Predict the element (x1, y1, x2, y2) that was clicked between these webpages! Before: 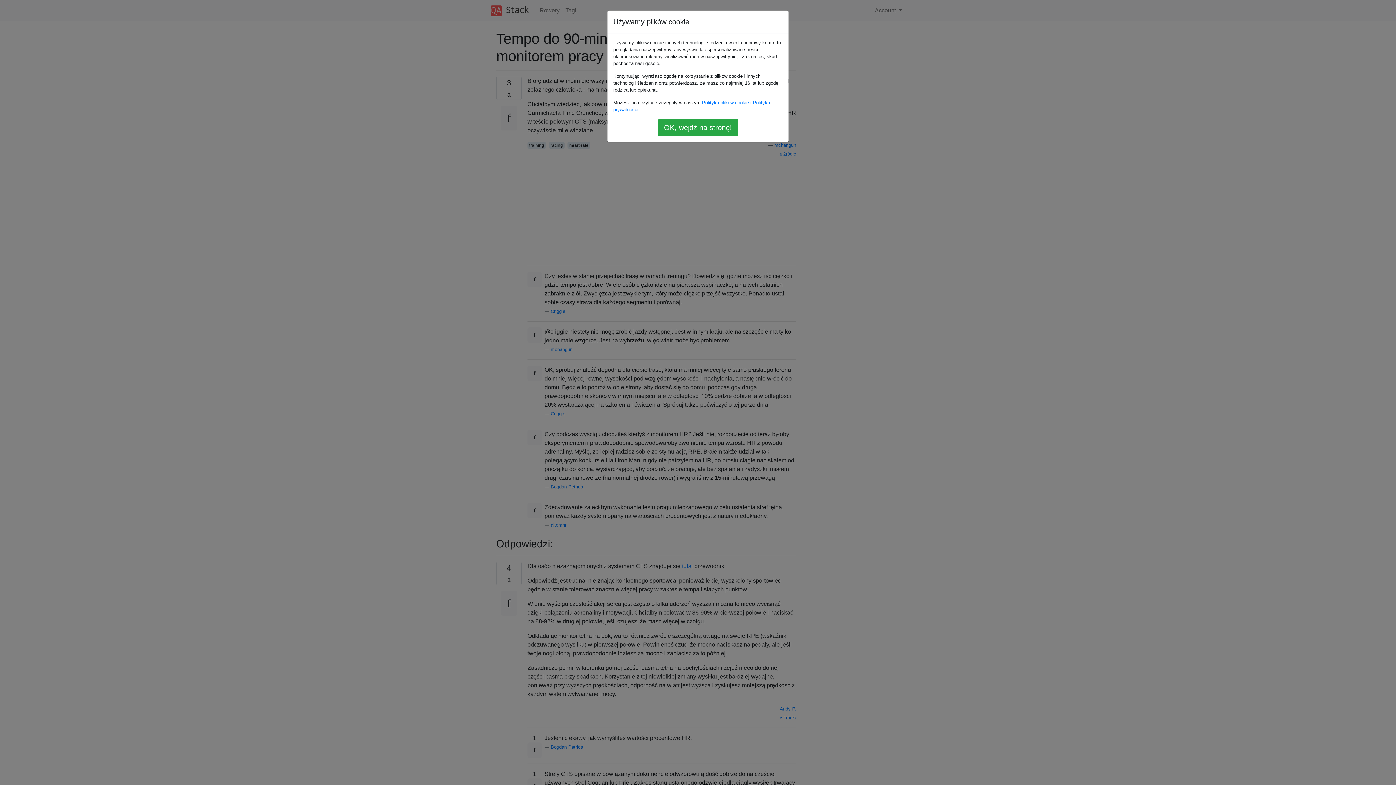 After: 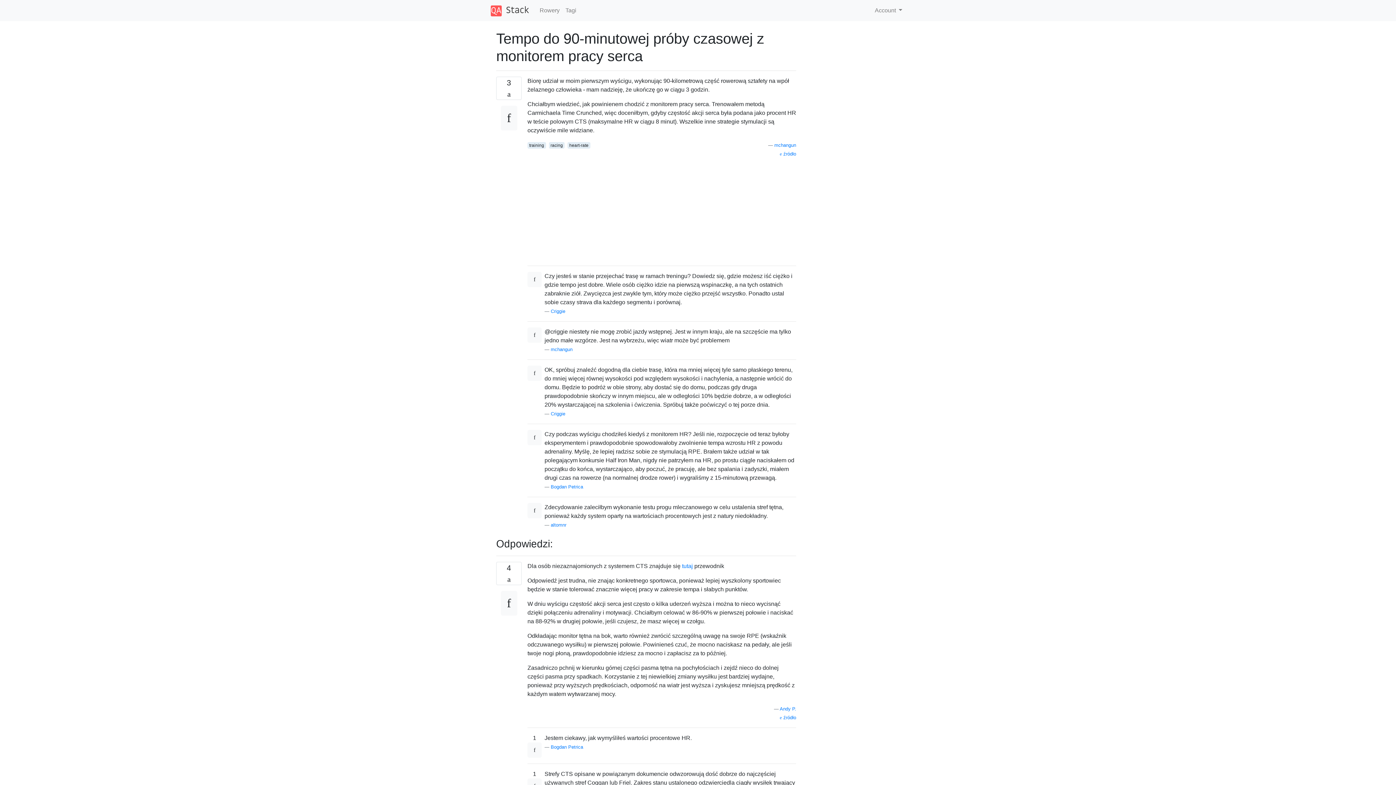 Action: bbox: (658, 118, 738, 136) label: OK, wejdź na stronę!